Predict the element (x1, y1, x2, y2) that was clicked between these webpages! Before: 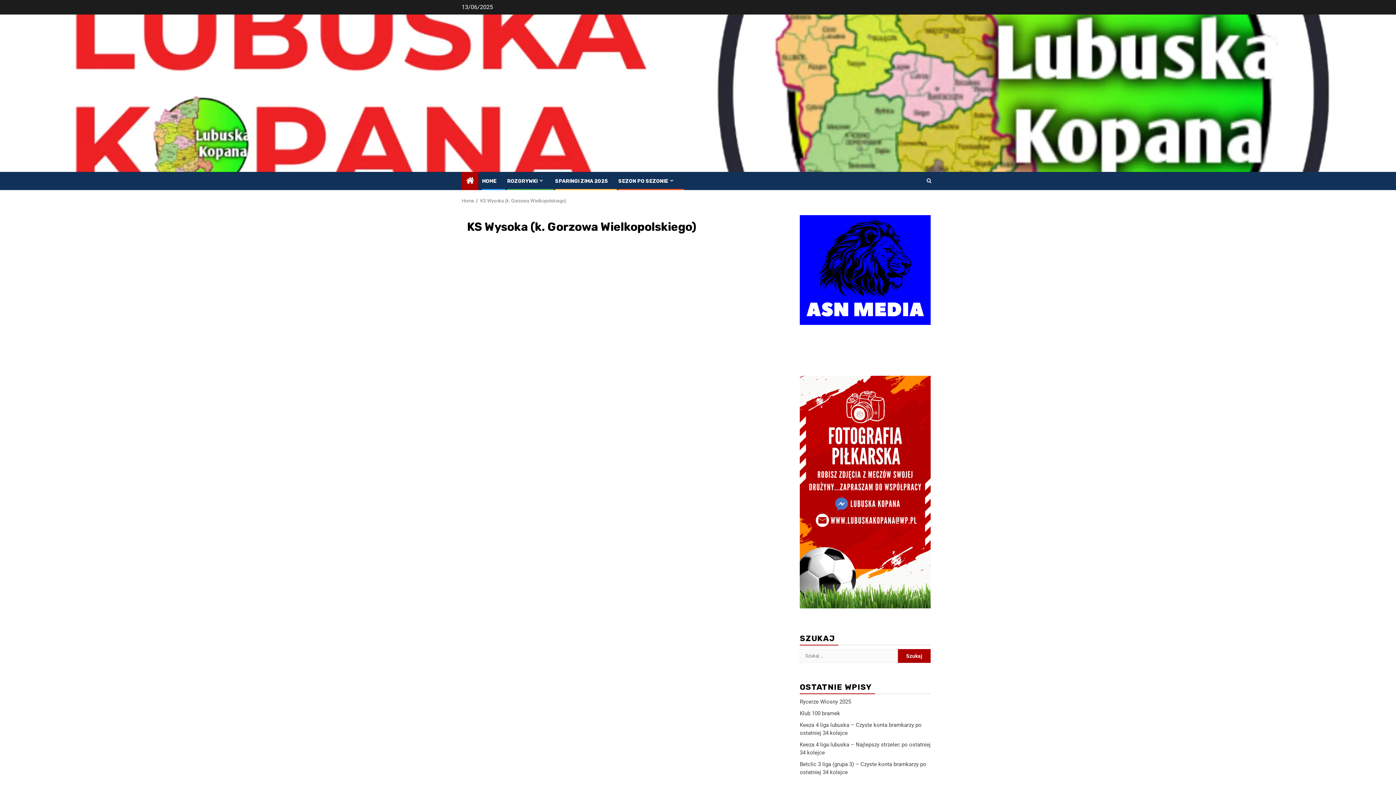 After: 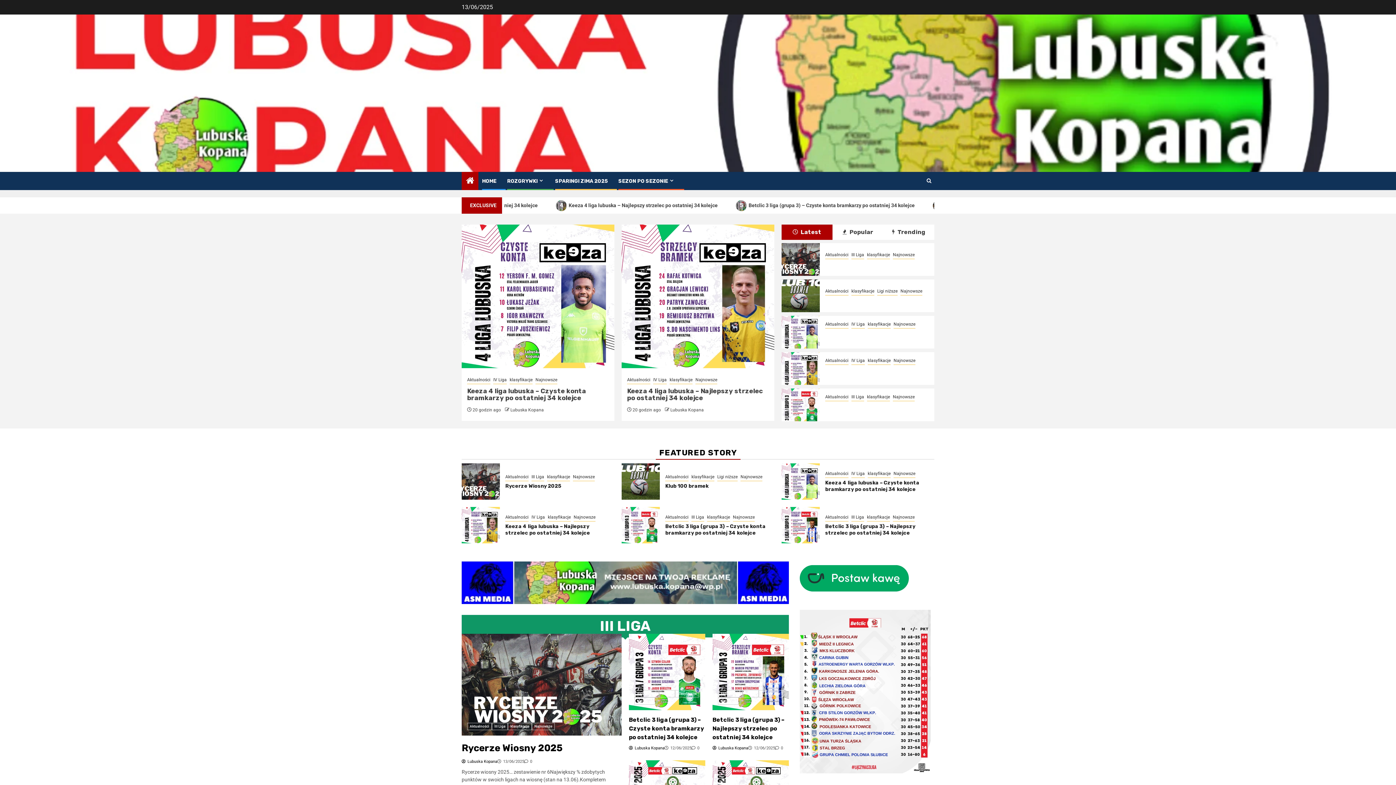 Action: bbox: (461, 89, 601, 96)